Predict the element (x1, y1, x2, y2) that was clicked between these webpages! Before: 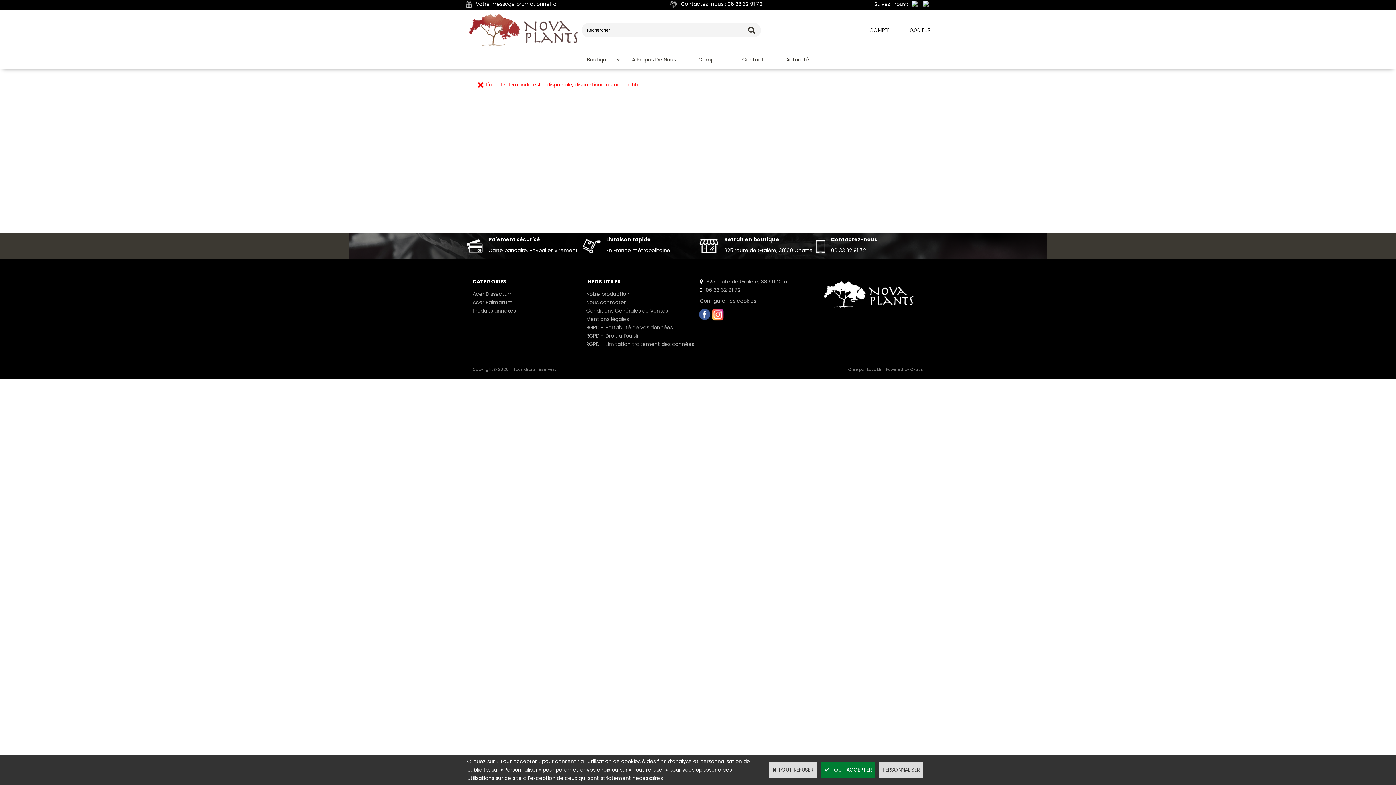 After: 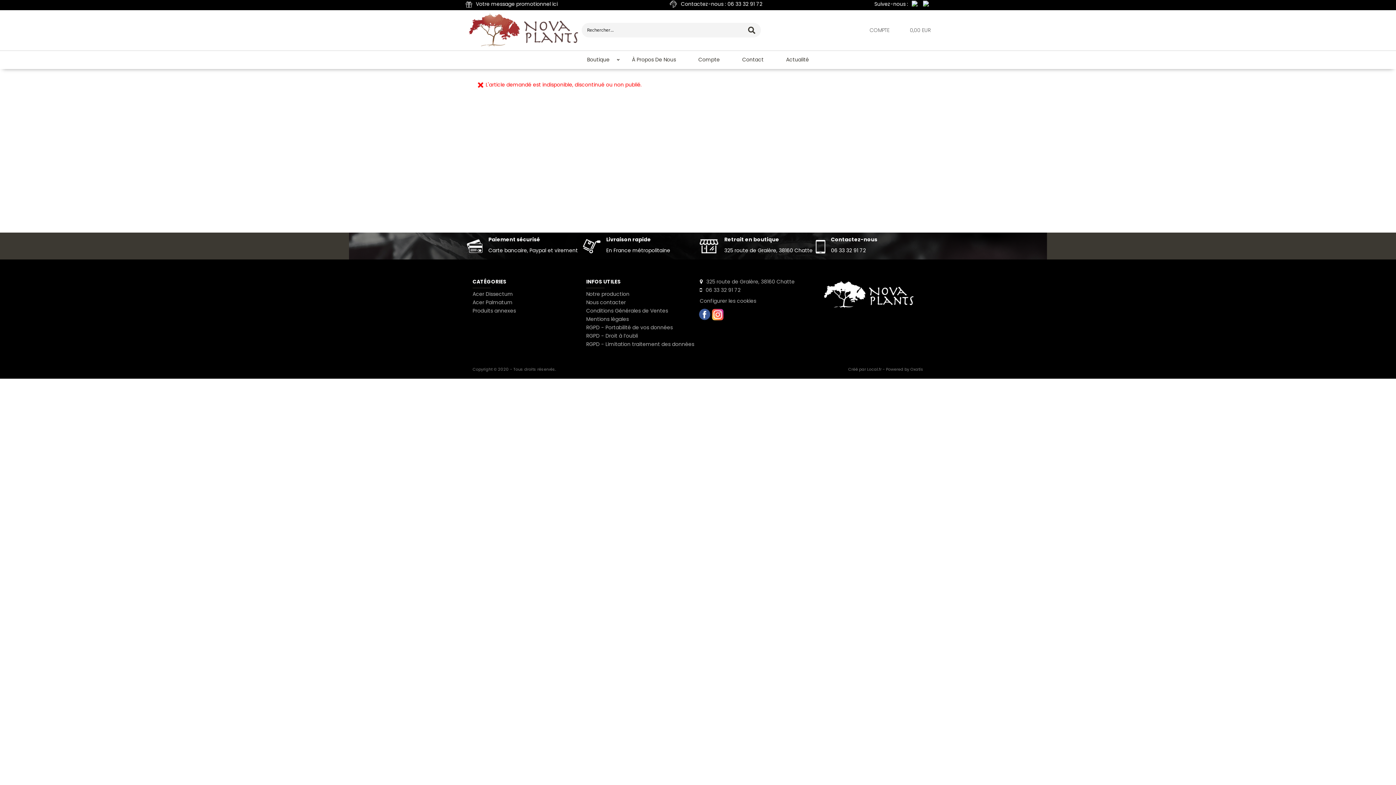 Action: label:  TOUT ACCEPTER bbox: (820, 762, 875, 778)